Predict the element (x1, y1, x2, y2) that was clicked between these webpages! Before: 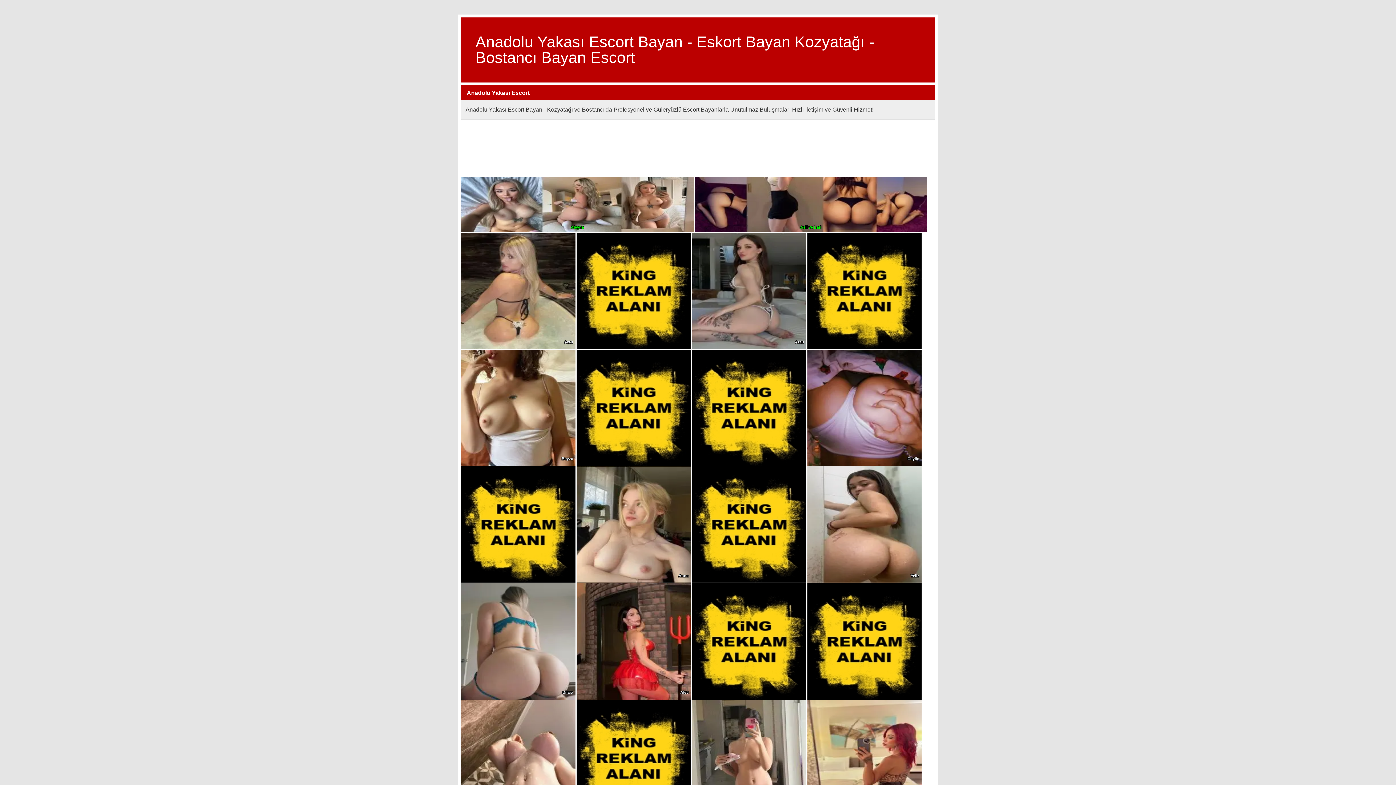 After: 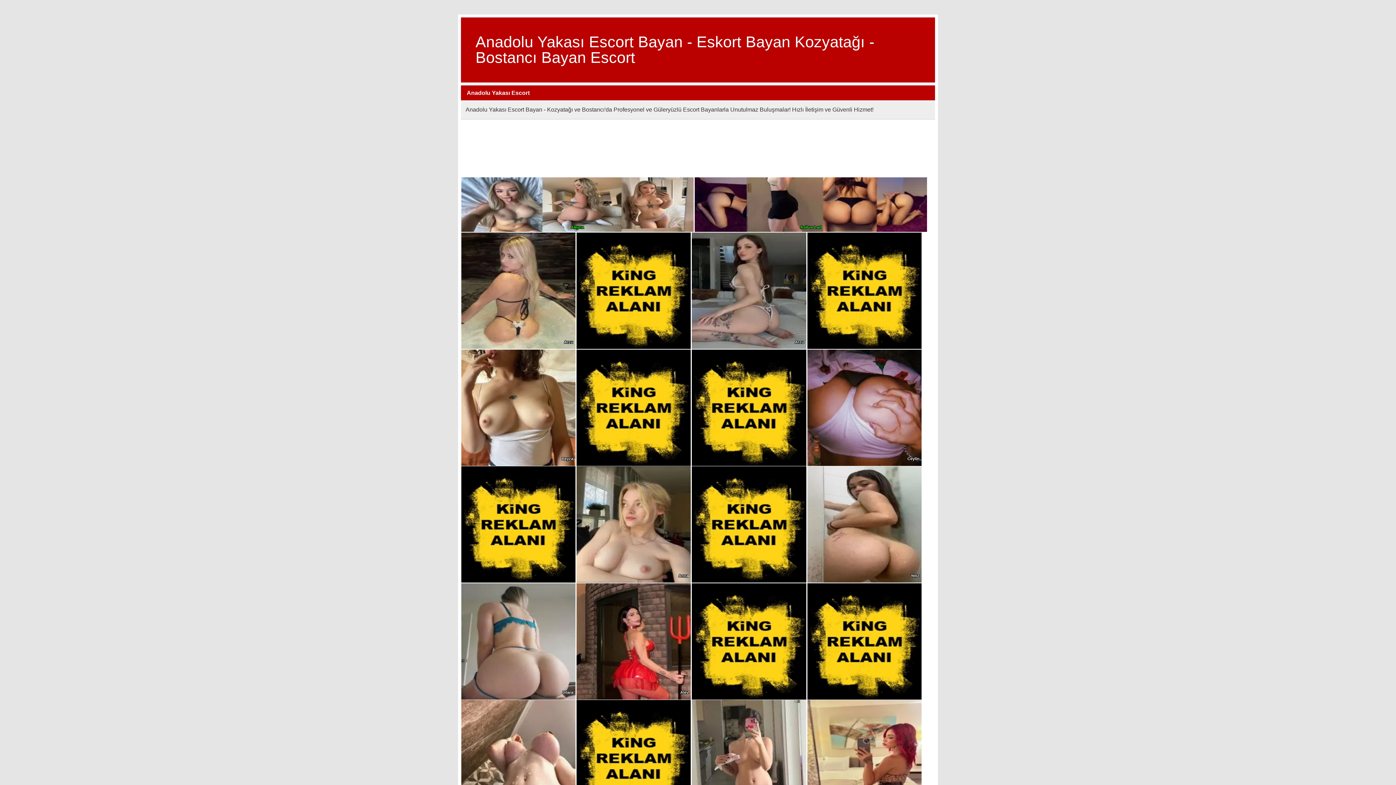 Action: bbox: (694, 177, 927, 232) label: Asil ve Lari